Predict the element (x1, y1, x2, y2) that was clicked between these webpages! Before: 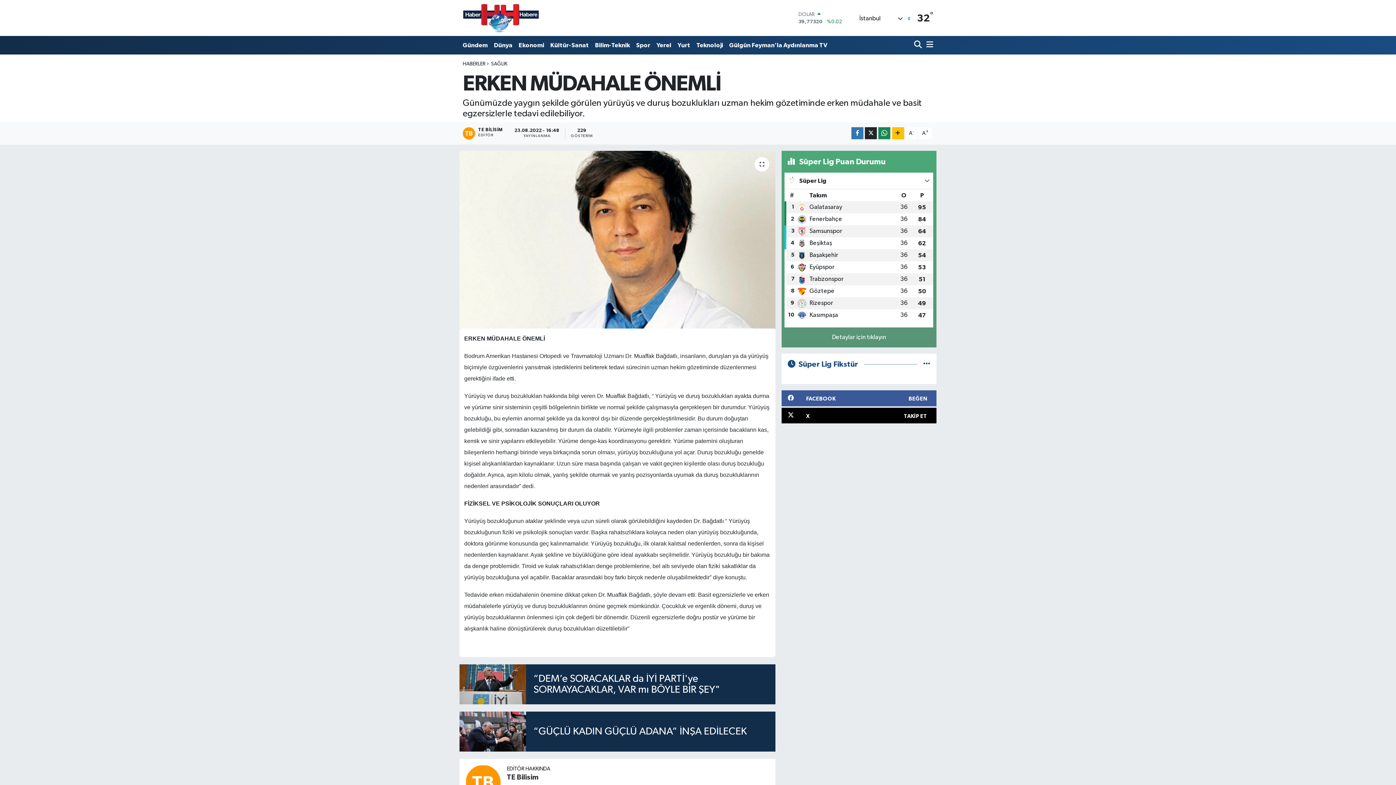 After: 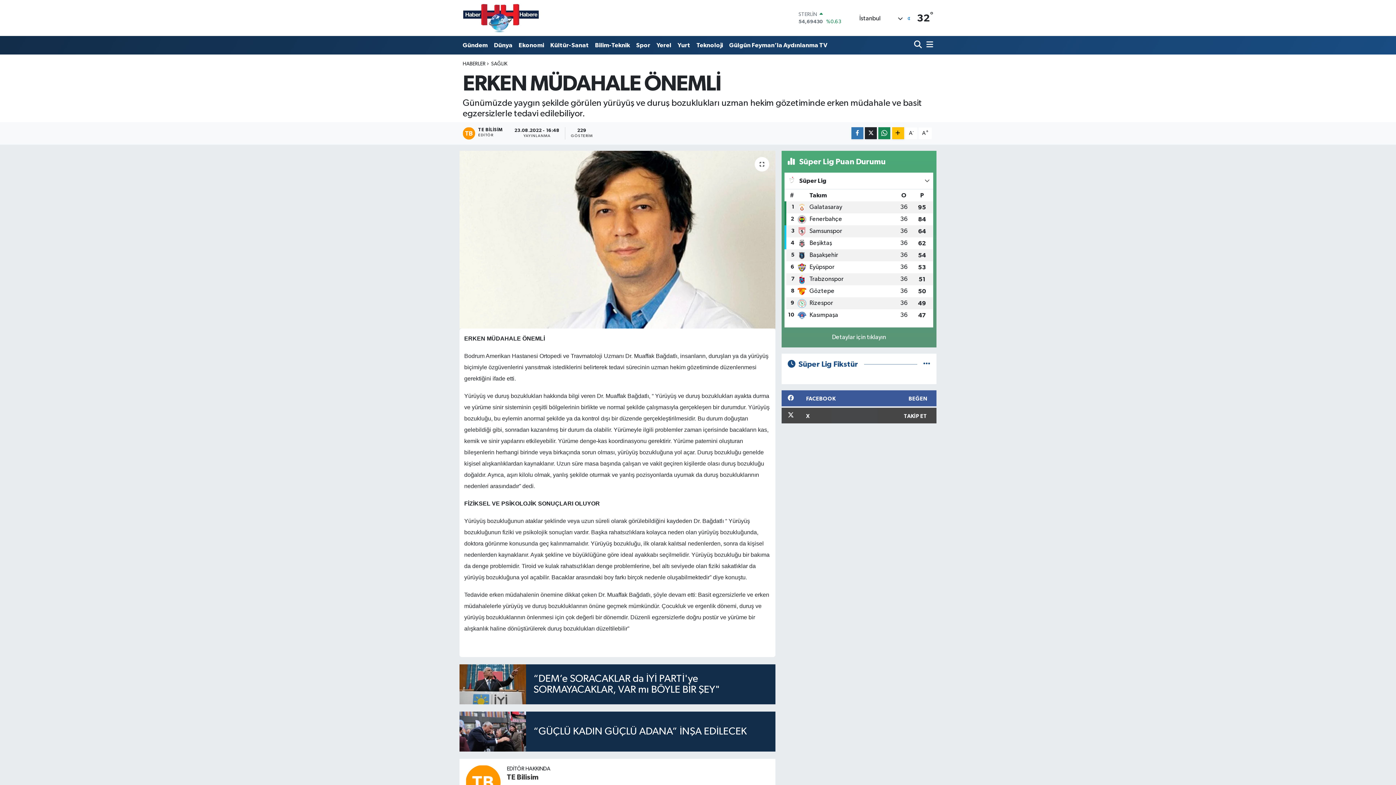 Action: bbox: (781, 407, 936, 423) label: X
TAKİP ET